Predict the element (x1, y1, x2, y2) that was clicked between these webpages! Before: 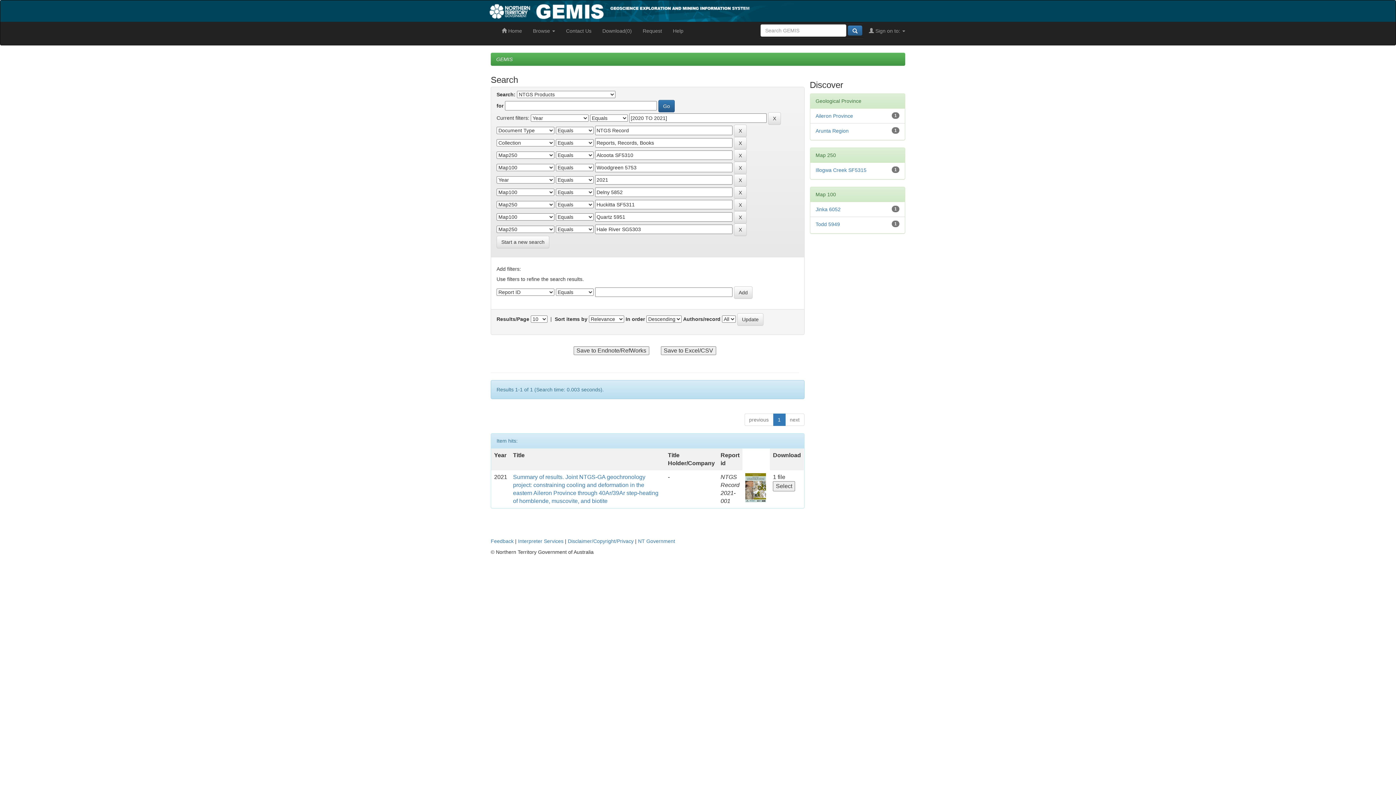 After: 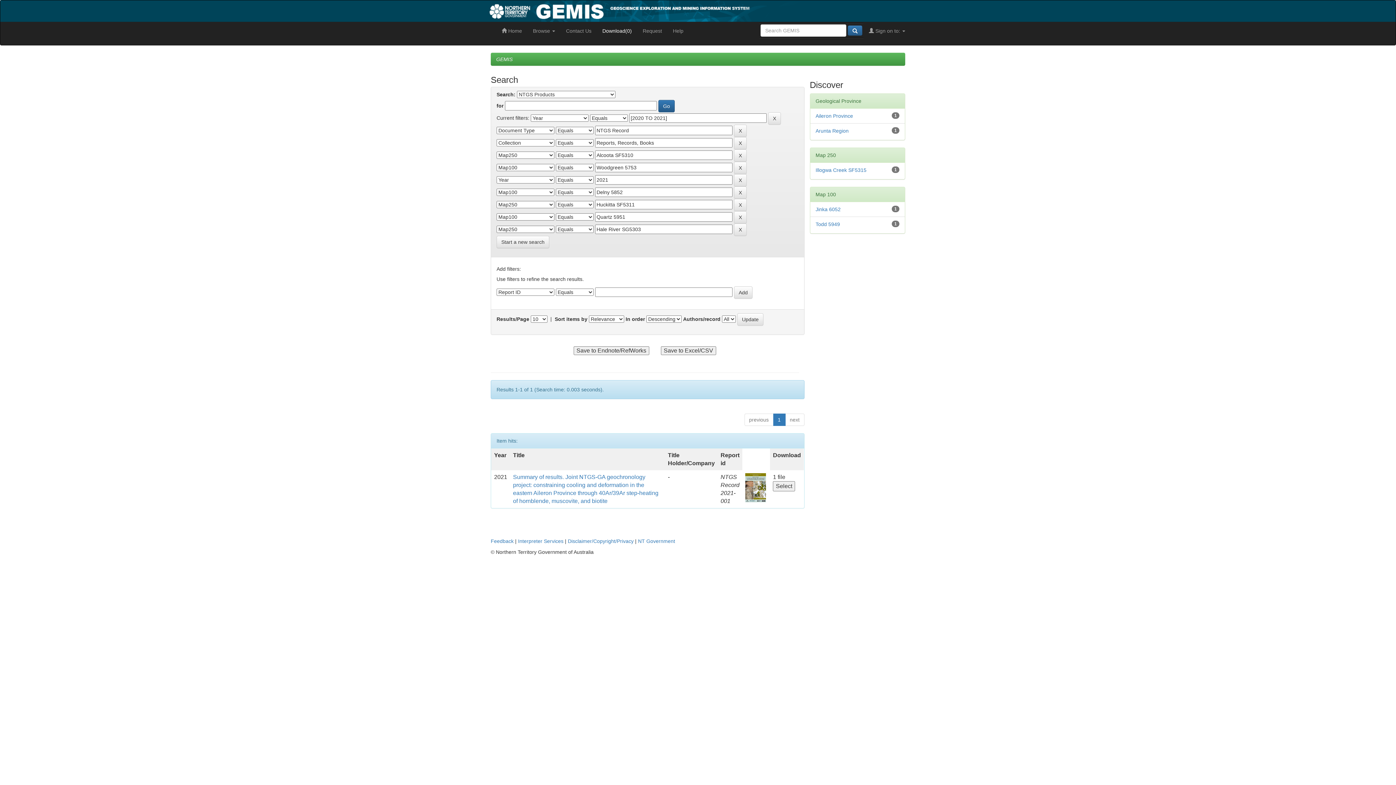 Action: bbox: (597, 21, 637, 40) label: Download(0)